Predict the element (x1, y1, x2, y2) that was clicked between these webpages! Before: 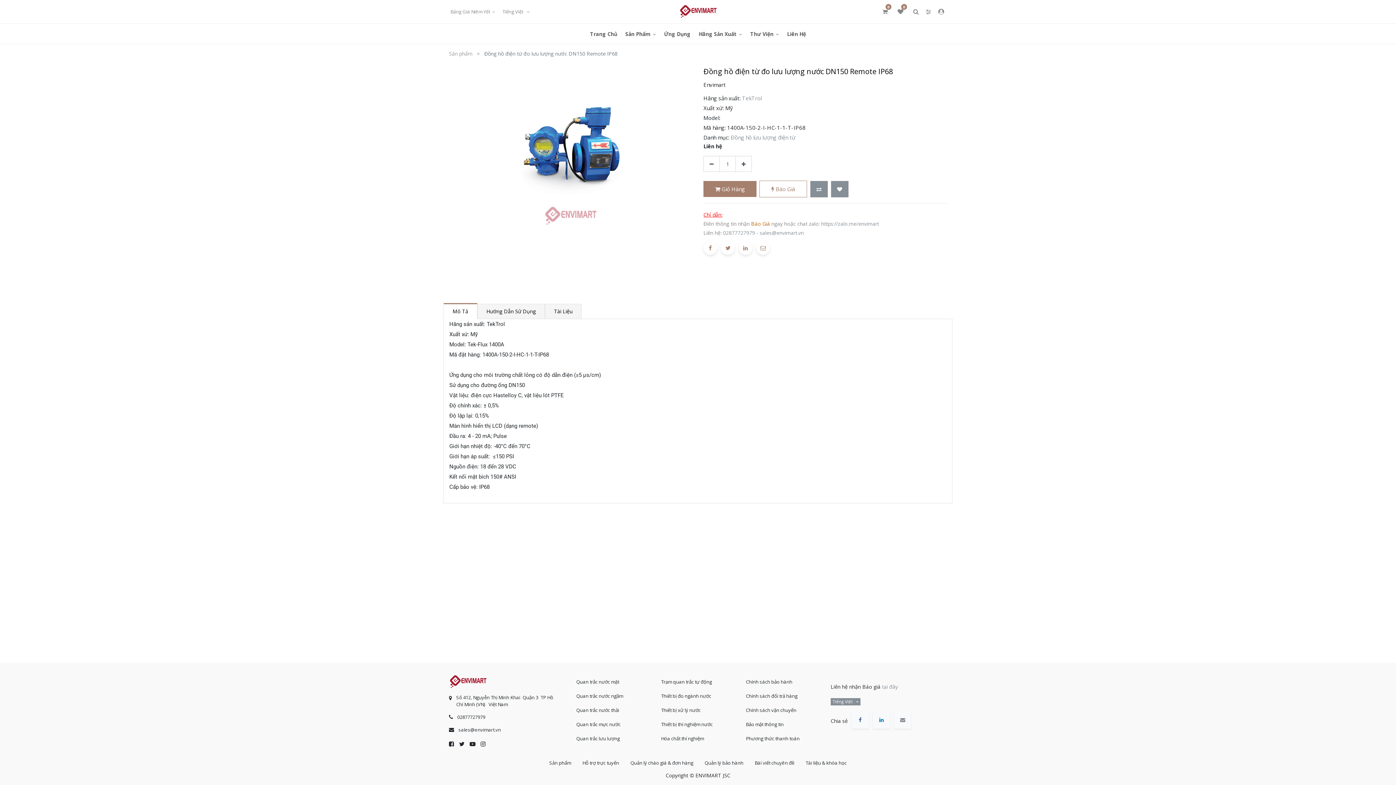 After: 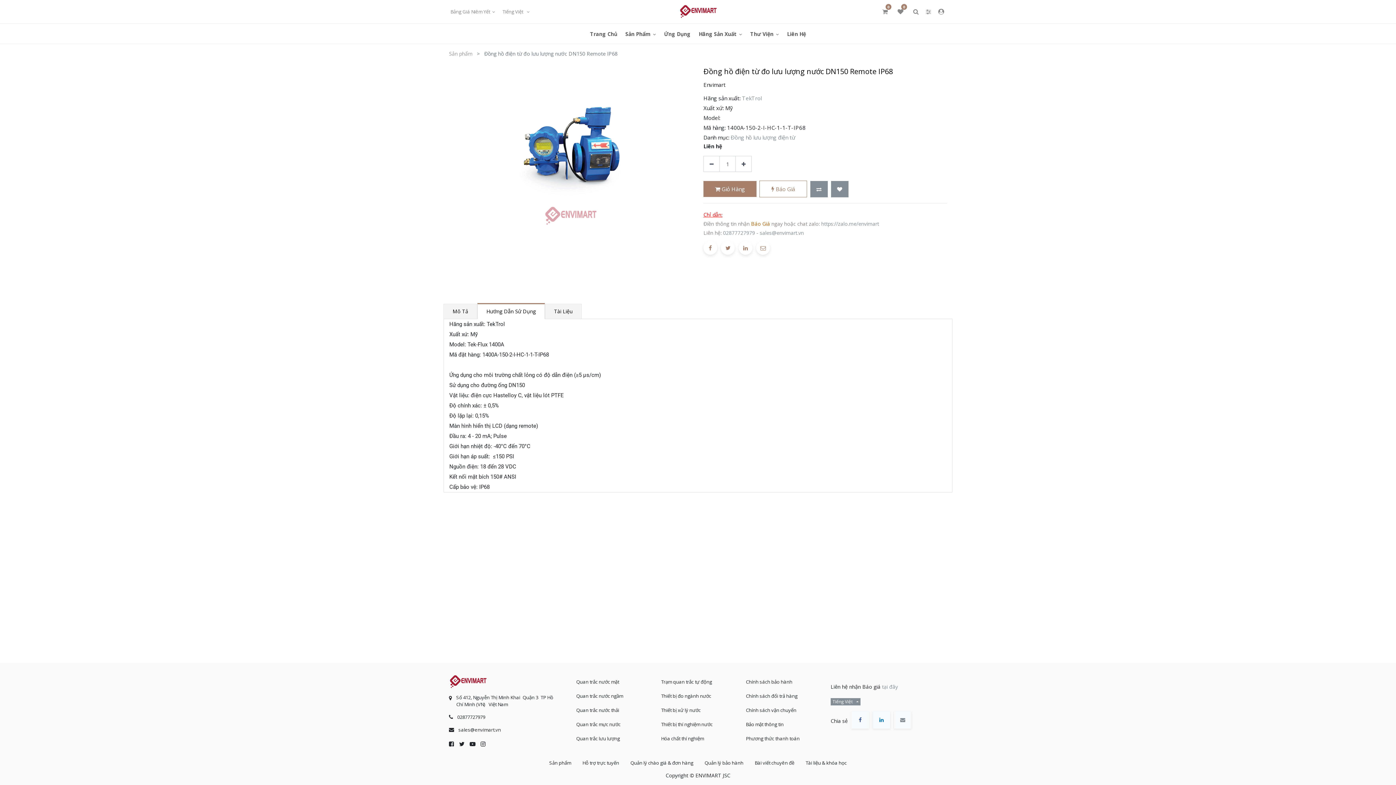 Action: bbox: (477, 303, 545, 319) label: Hướng Dẫn Sử Dụng